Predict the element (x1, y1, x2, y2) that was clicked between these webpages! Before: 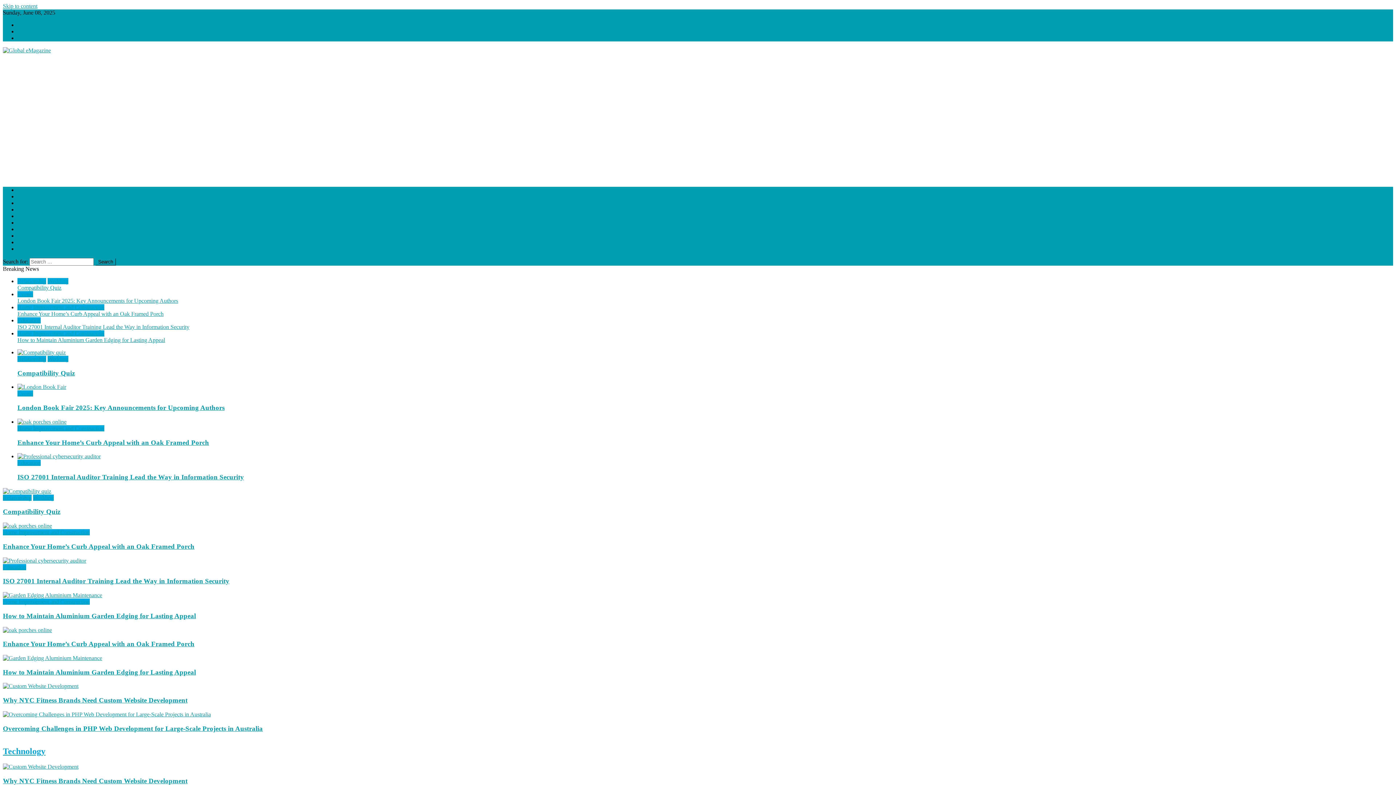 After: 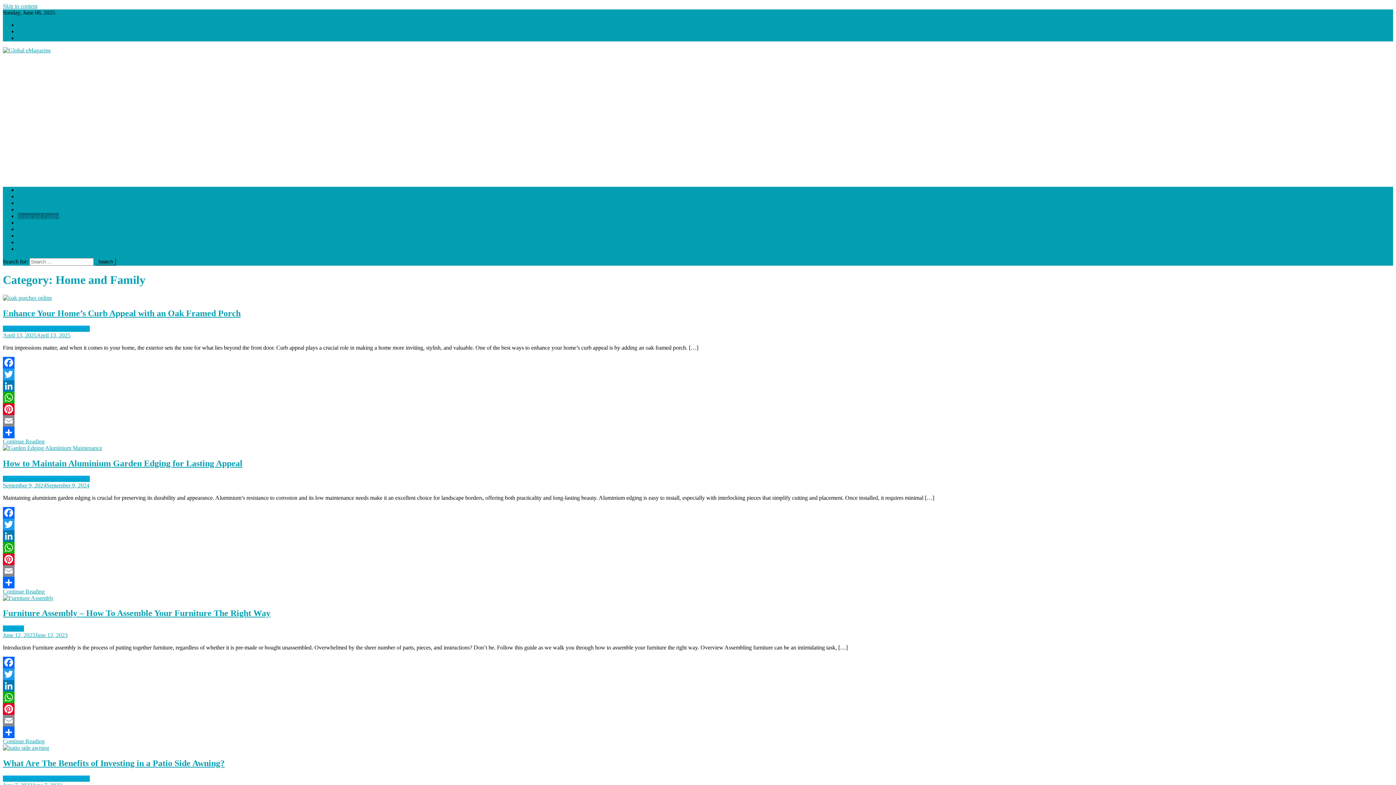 Action: label: Home and Family bbox: (17, 213, 58, 219)